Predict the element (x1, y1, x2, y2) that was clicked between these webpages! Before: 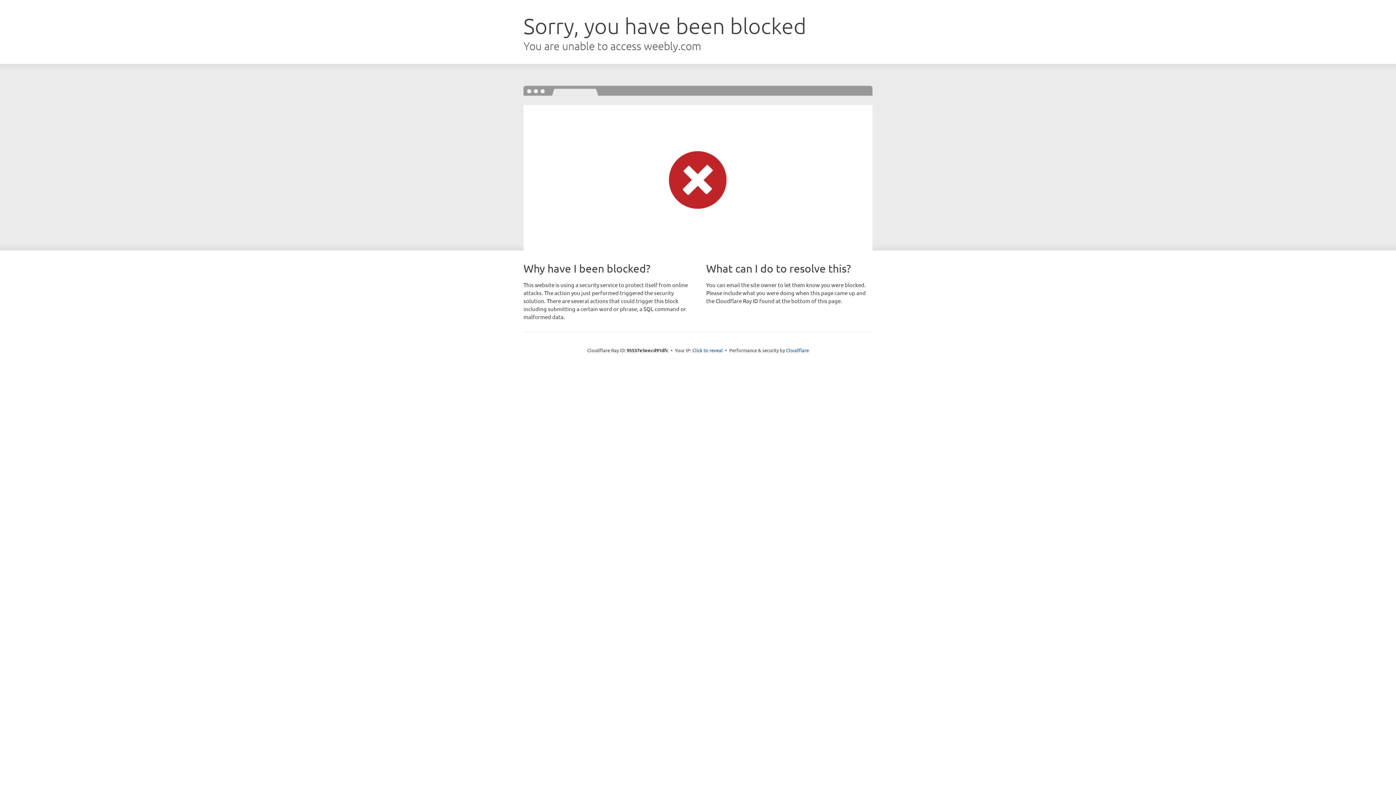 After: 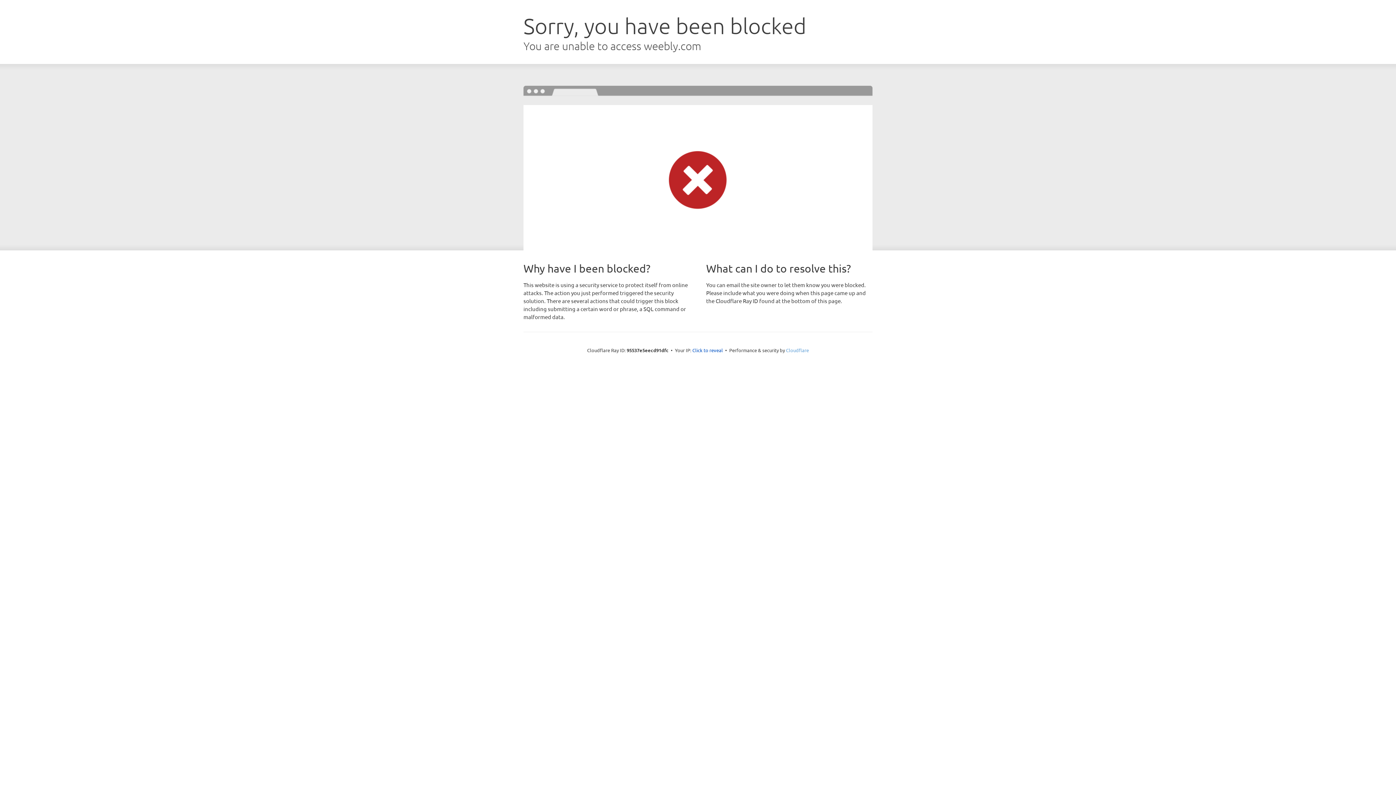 Action: label: Cloudflare bbox: (786, 347, 809, 353)